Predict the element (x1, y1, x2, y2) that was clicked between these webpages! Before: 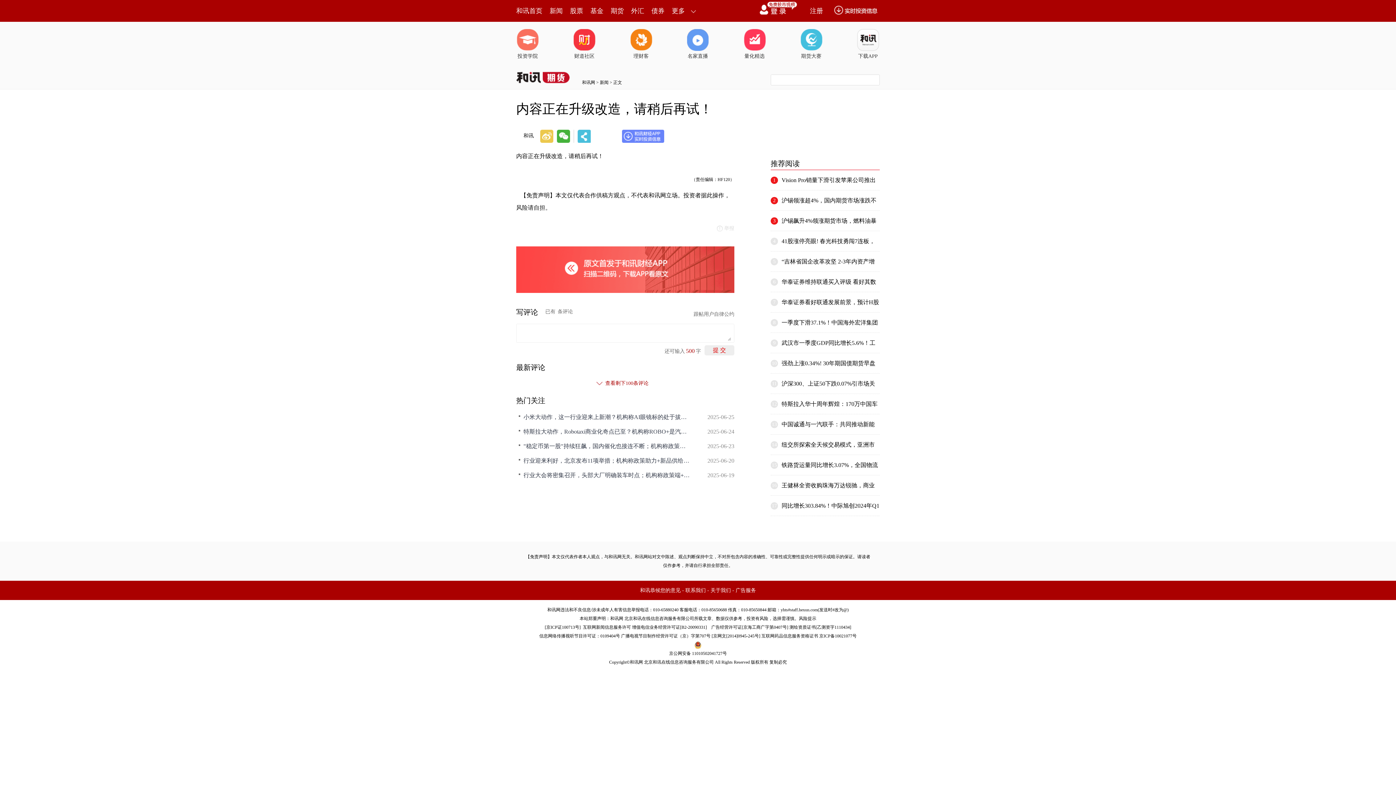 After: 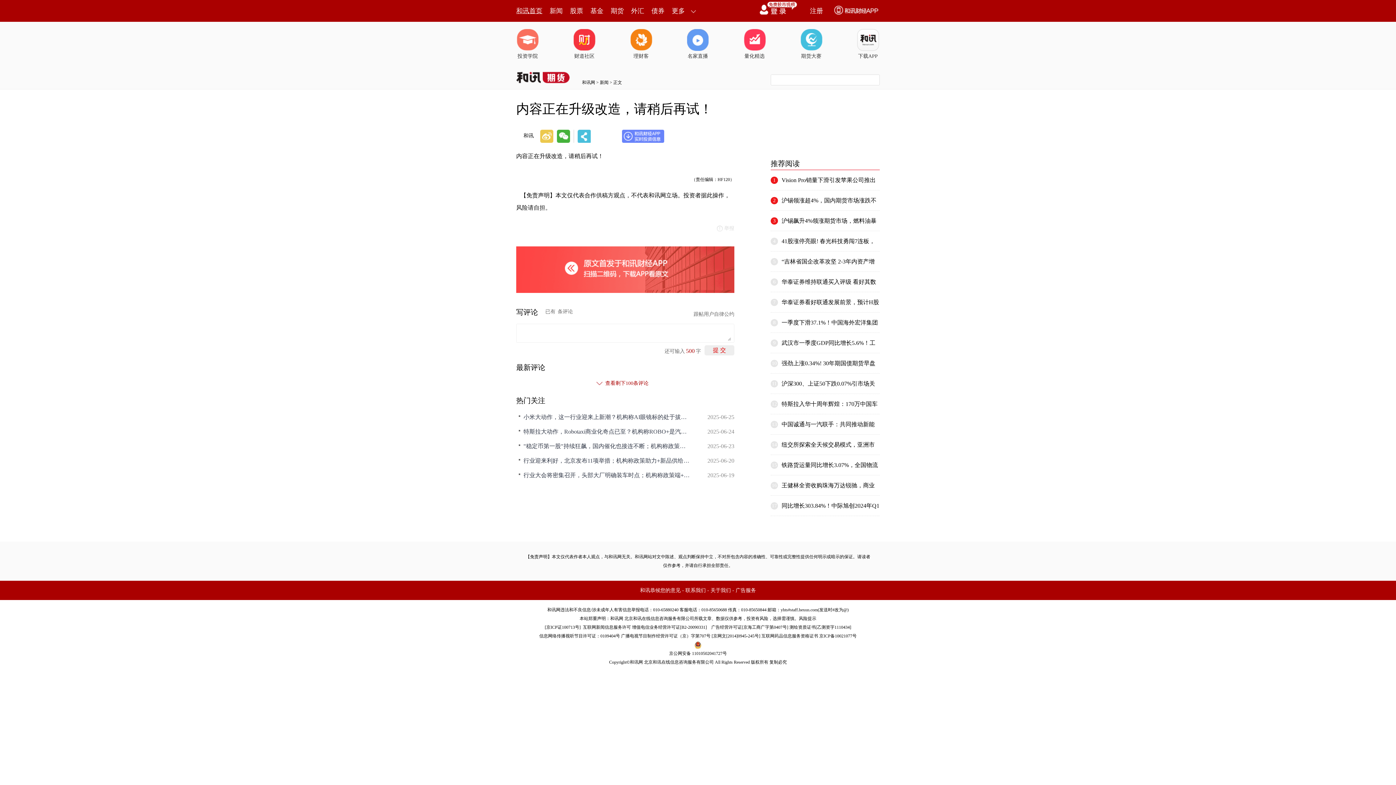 Action: label: 和讯首页 bbox: (516, 0, 542, 21)